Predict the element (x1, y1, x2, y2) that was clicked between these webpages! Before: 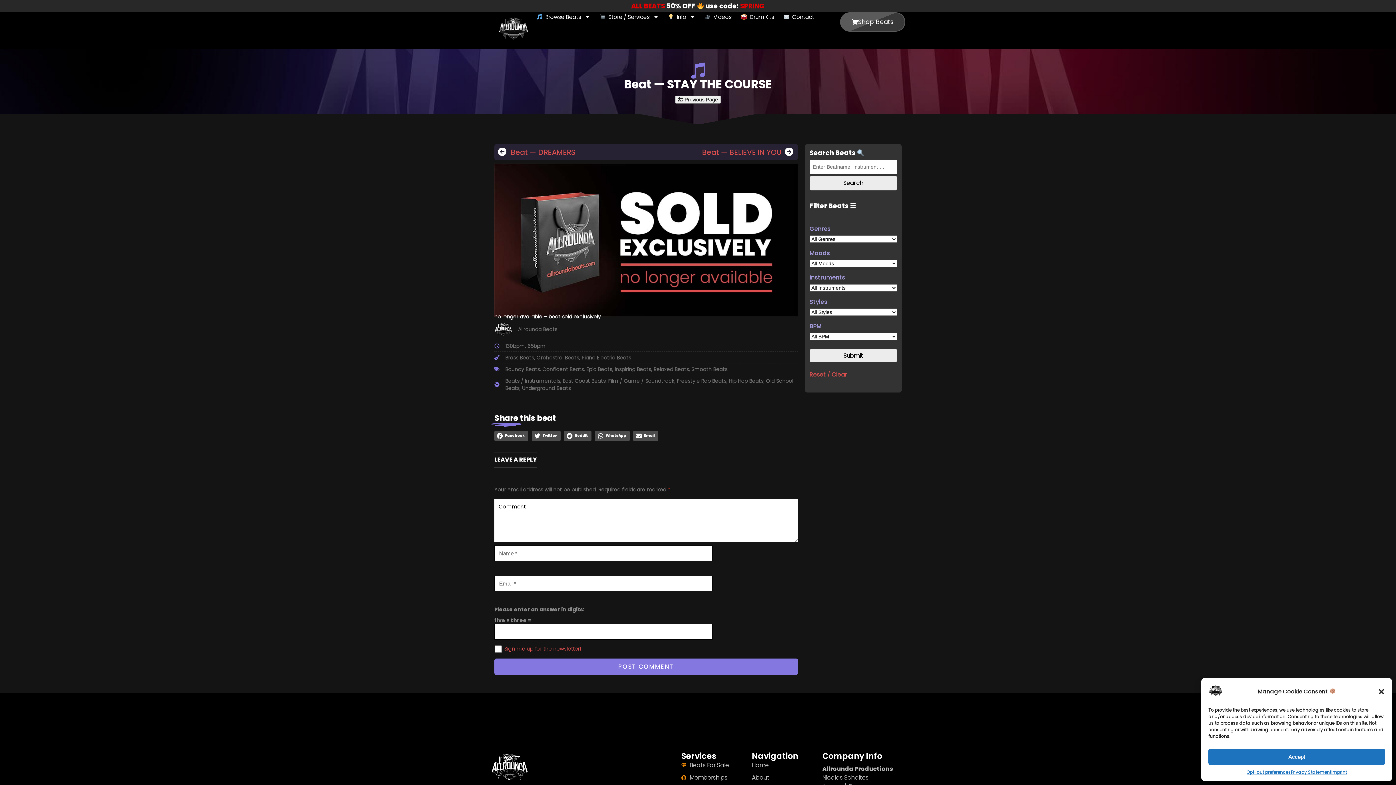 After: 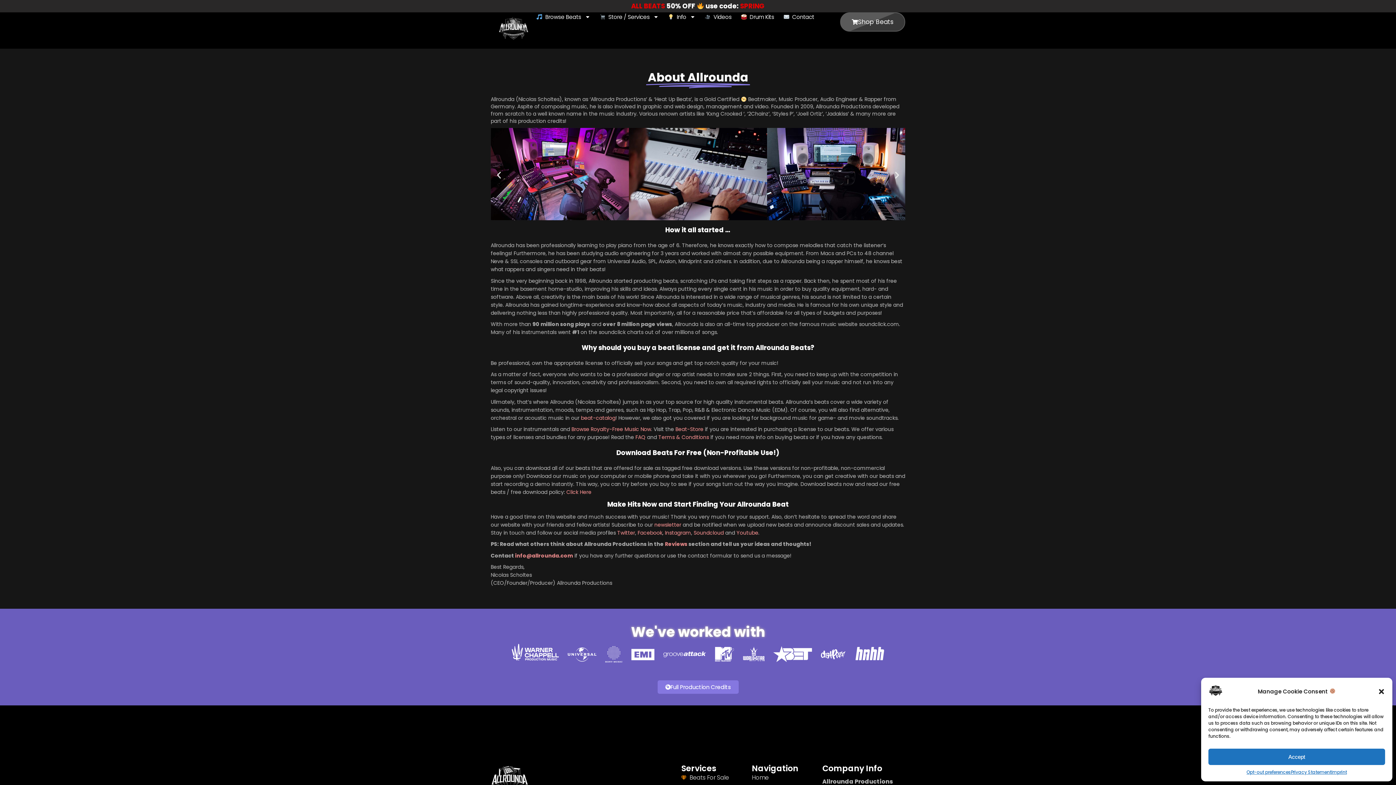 Action: label: About bbox: (752, 773, 822, 782)